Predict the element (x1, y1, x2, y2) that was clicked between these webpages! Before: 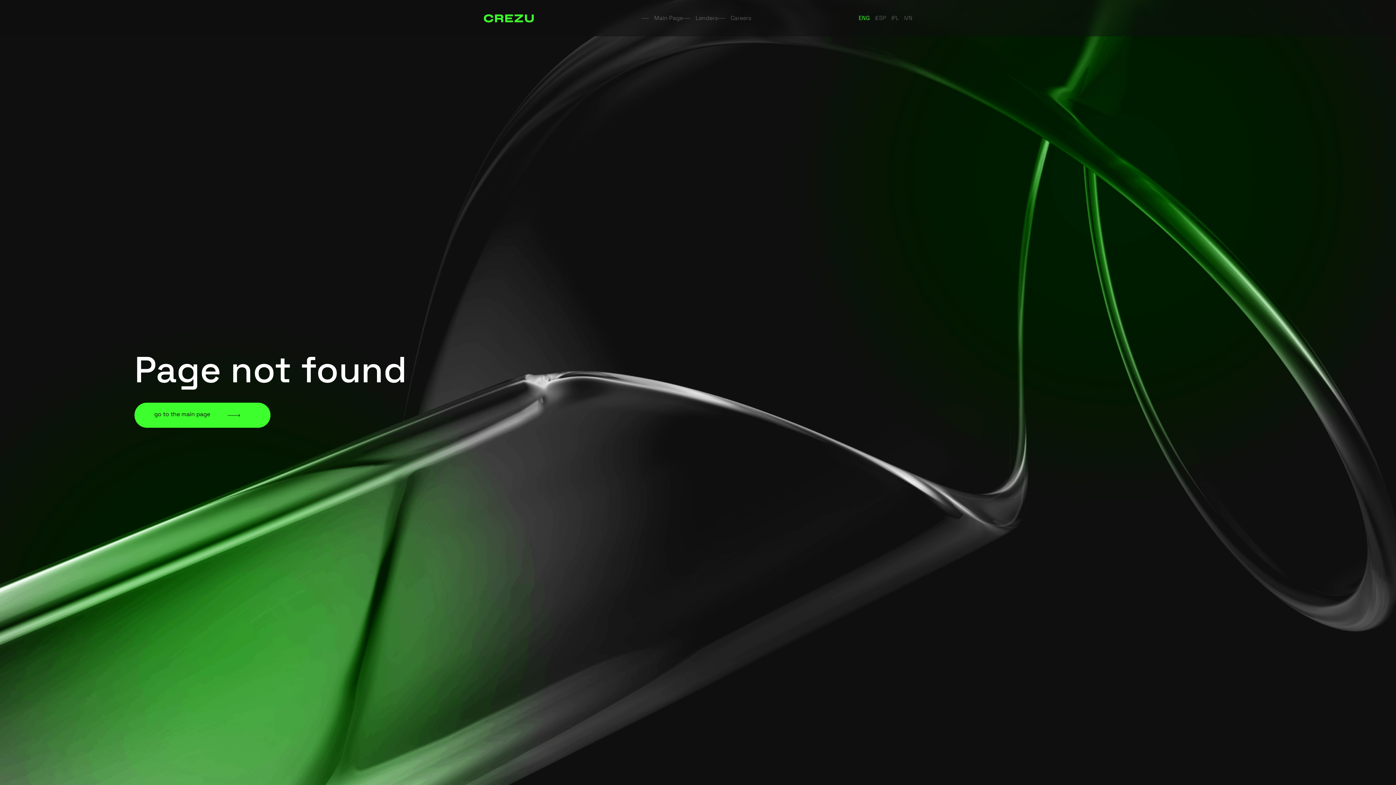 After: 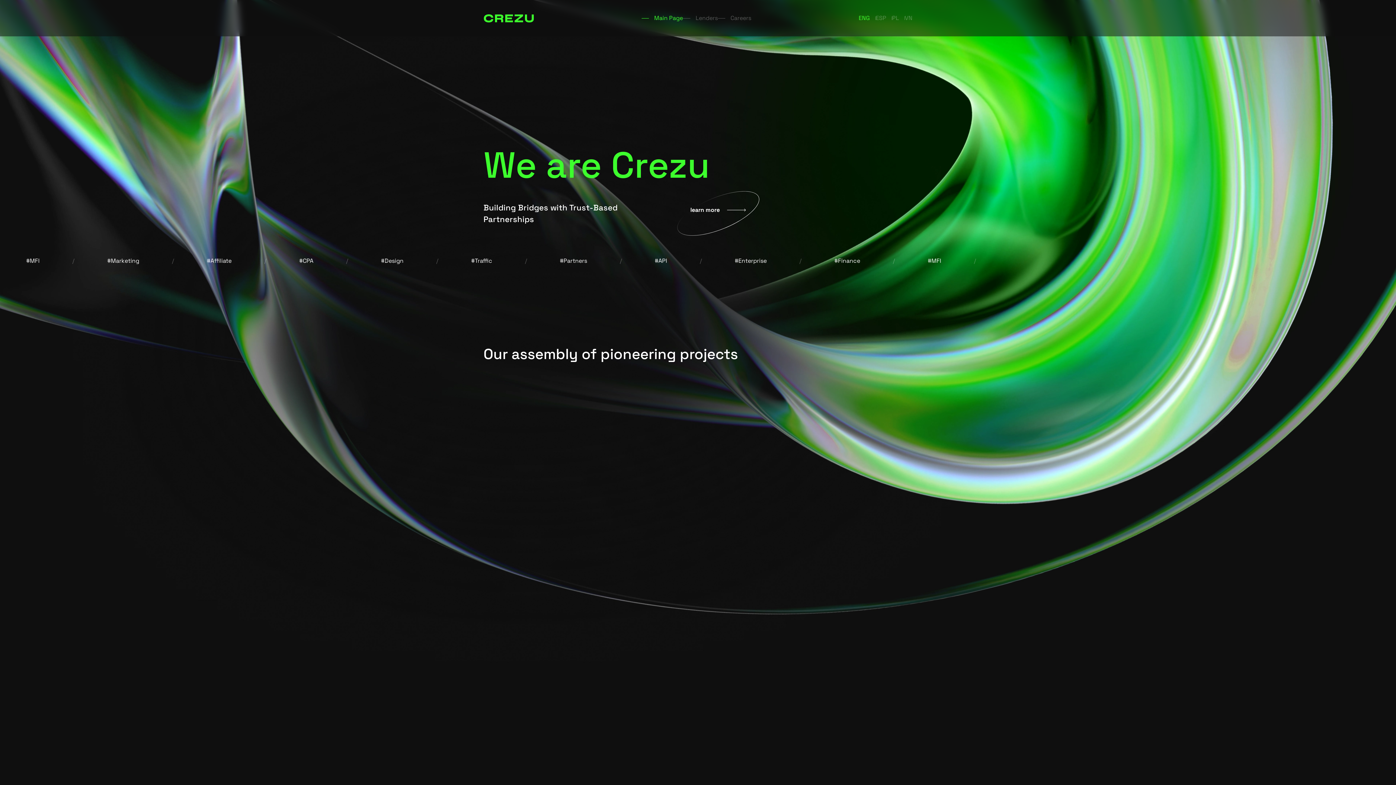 Action: bbox: (641, 13, 683, 22) label: Main Page